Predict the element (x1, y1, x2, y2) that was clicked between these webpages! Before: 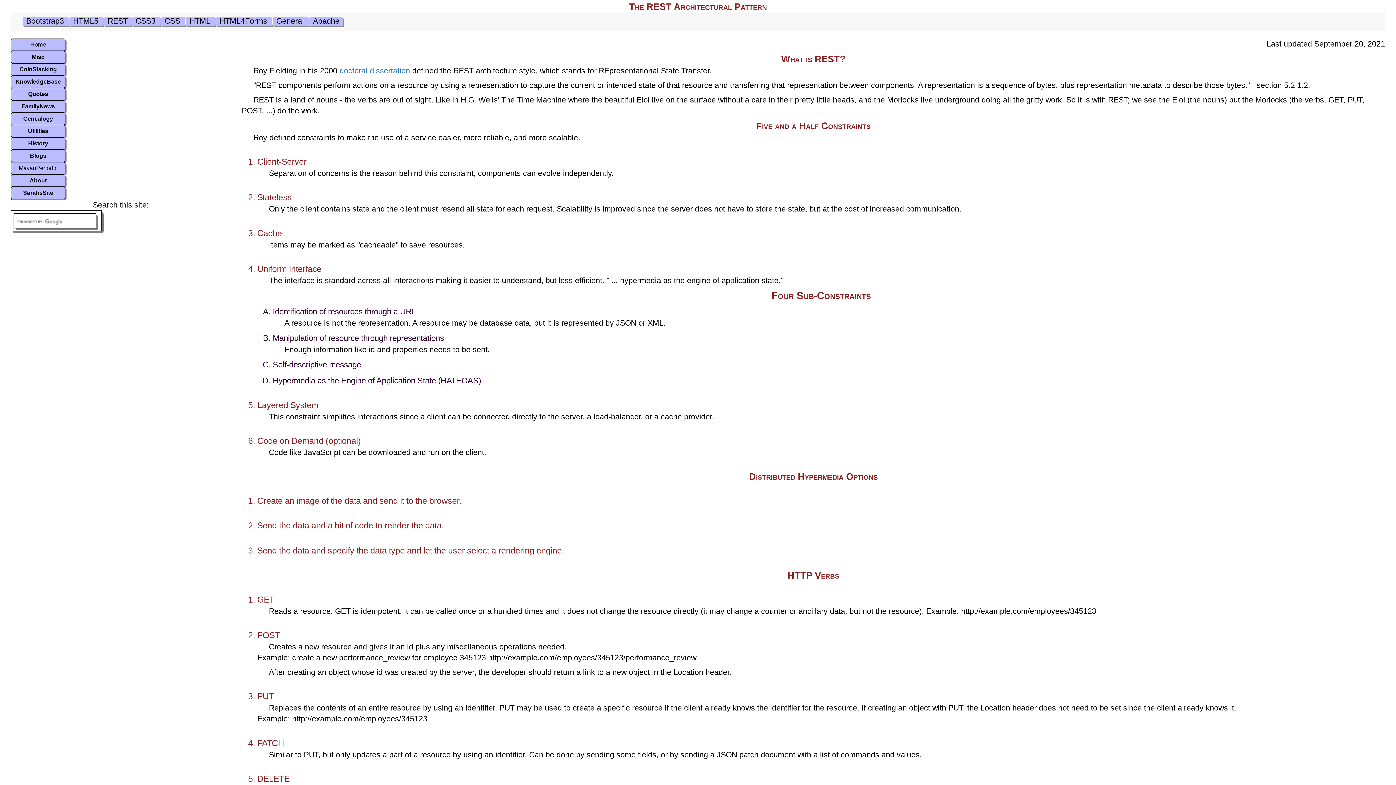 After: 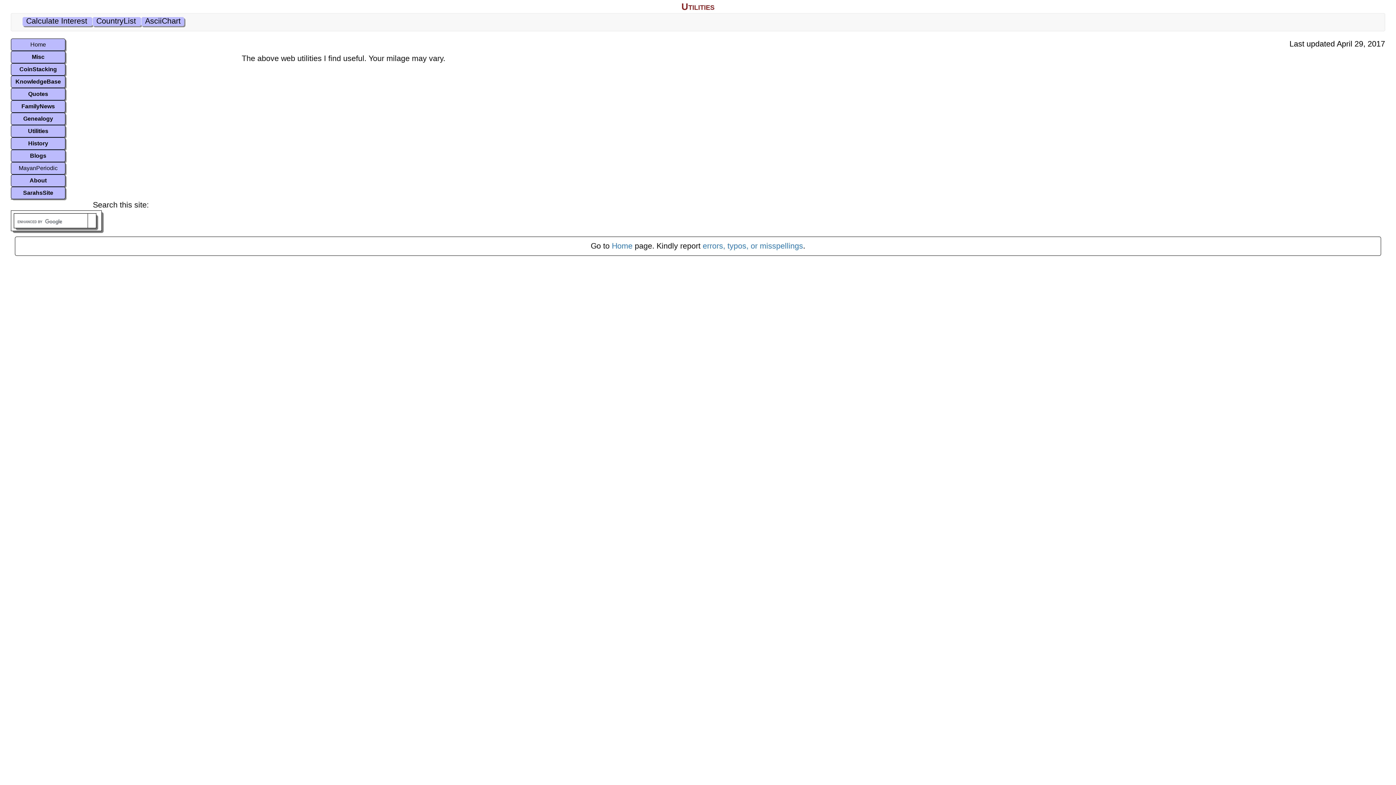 Action: bbox: (10, 125, 65, 137) label: Utilities